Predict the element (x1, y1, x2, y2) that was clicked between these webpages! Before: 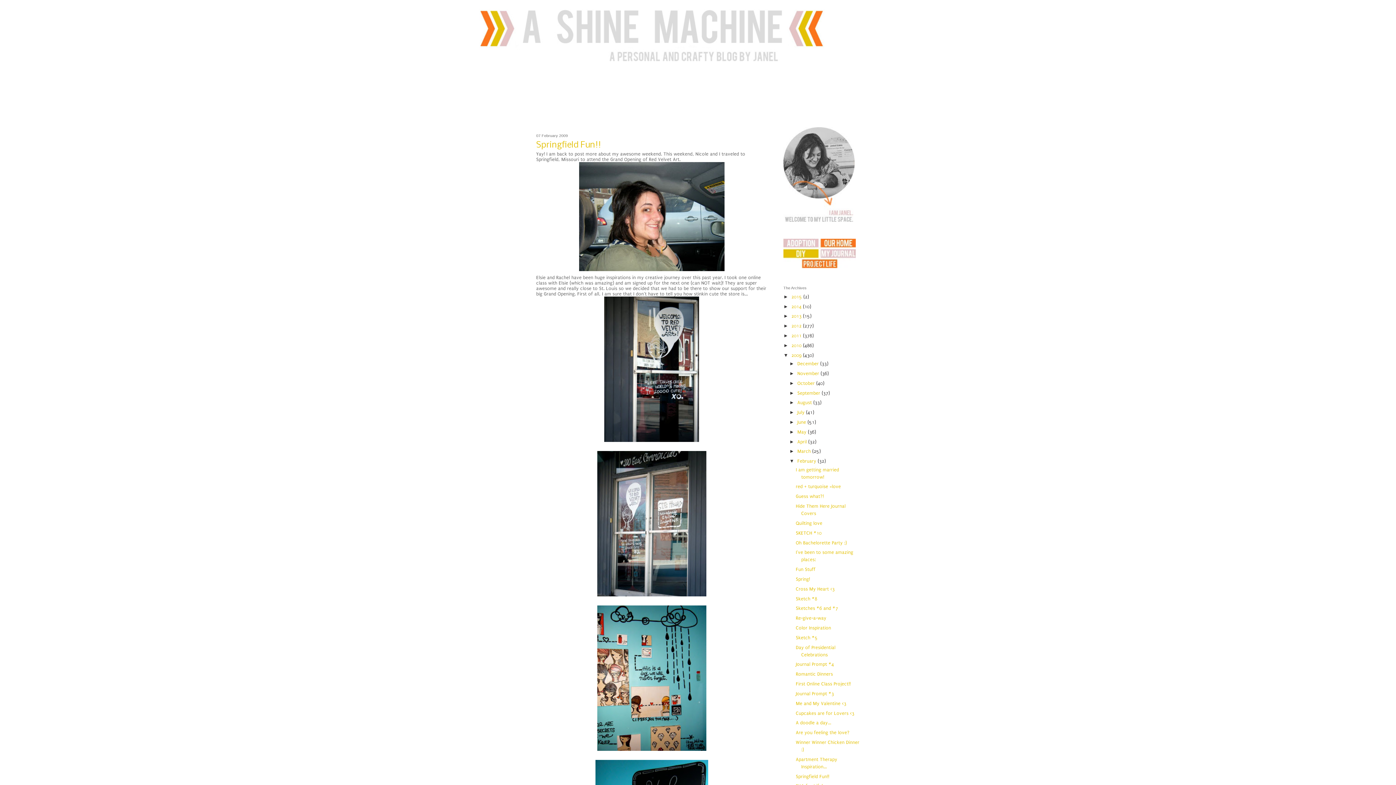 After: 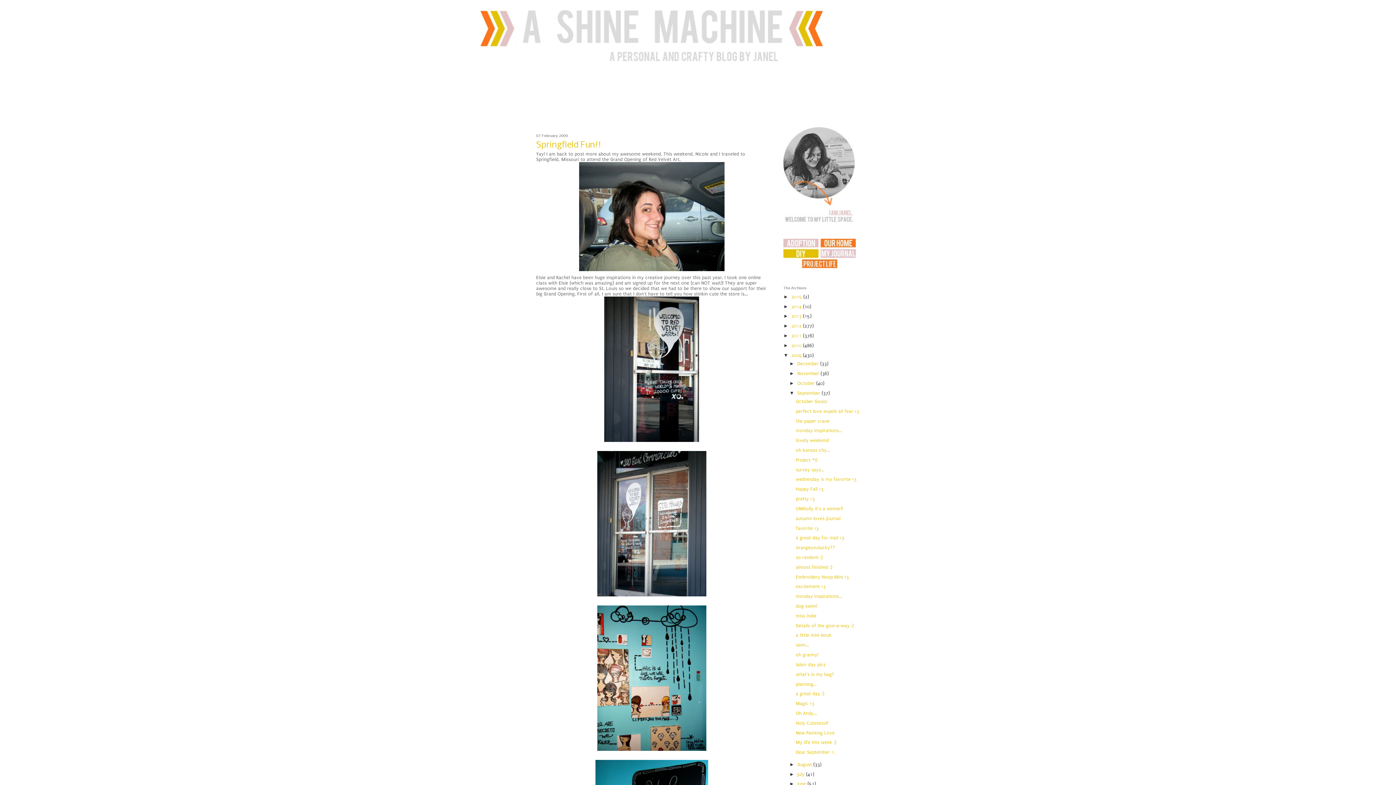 Action: bbox: (789, 390, 797, 395) label: ►  